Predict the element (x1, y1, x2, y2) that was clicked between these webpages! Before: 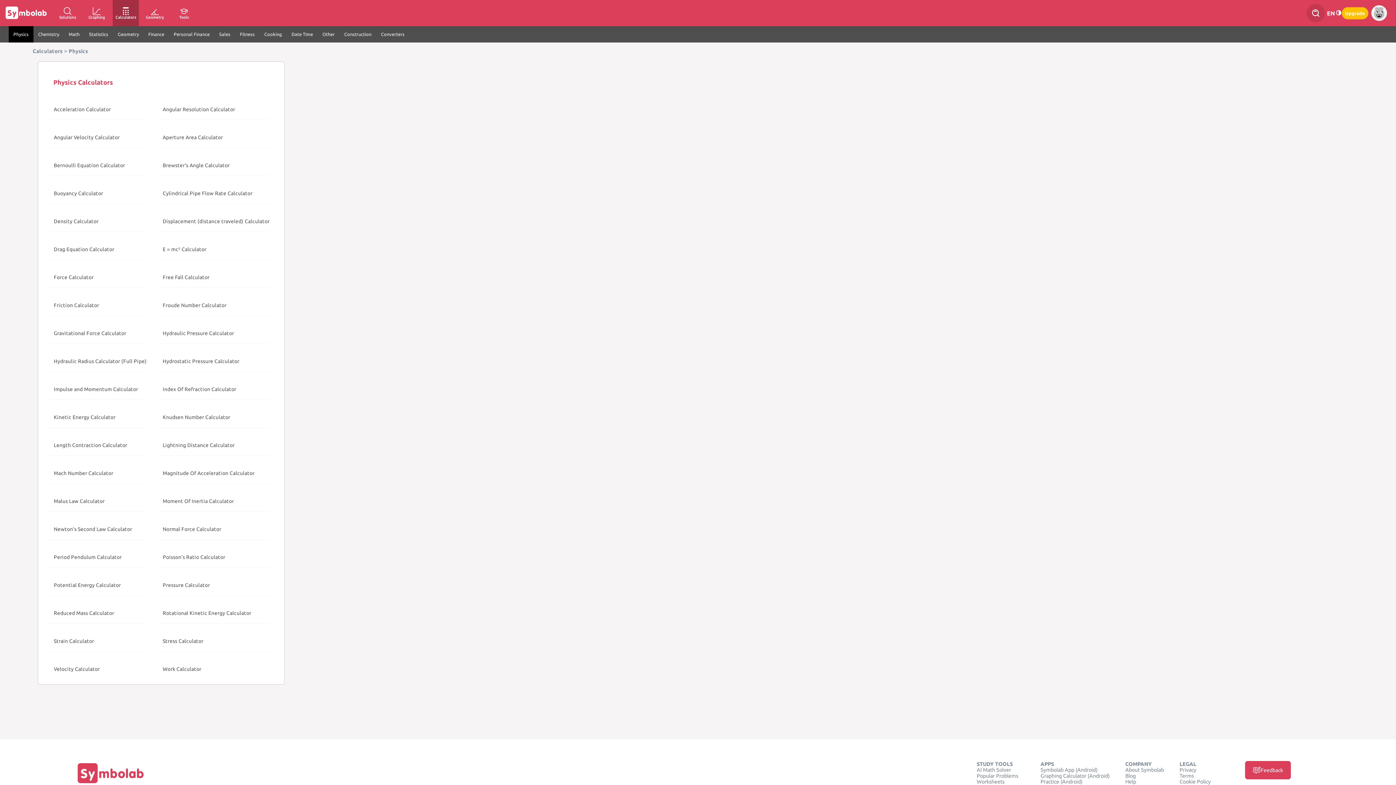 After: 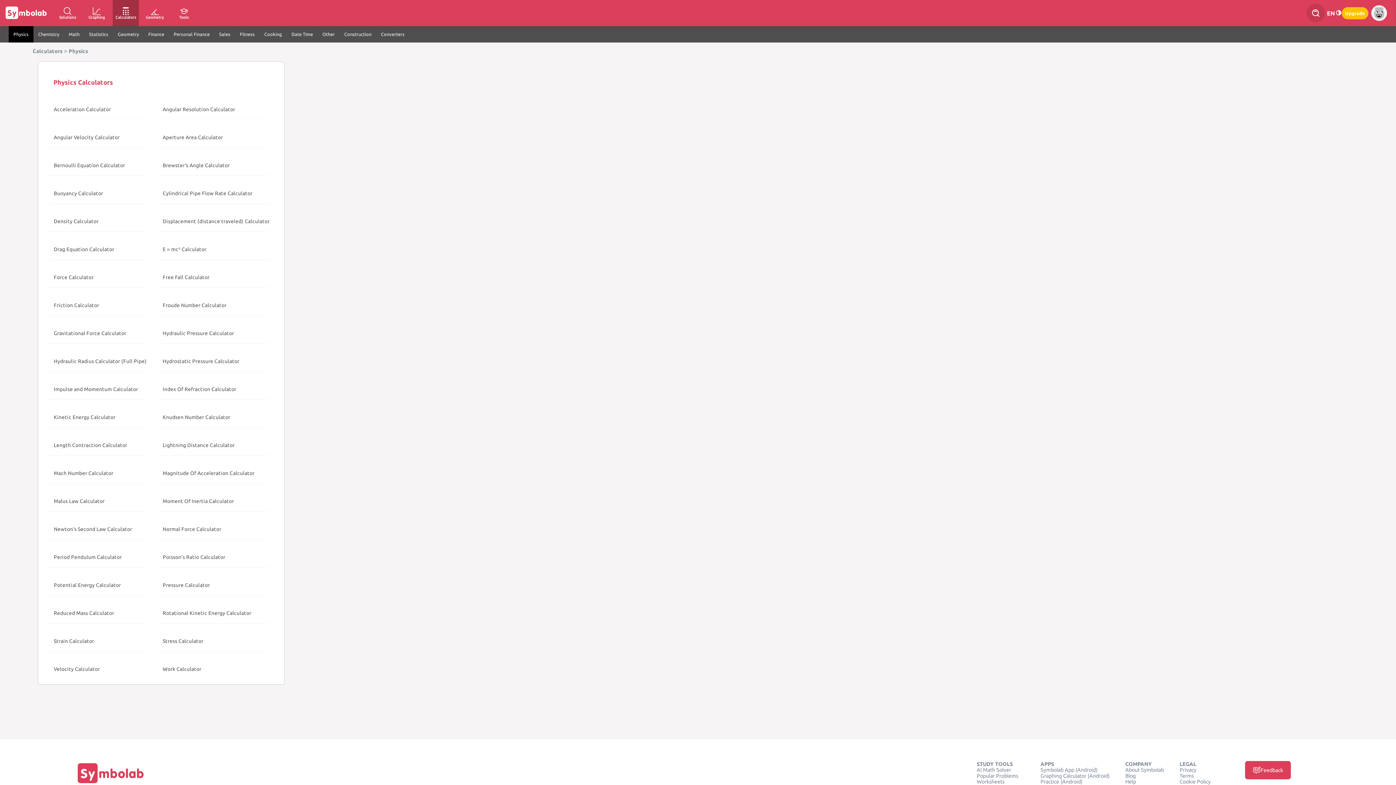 Action: bbox: (1245, 761, 1291, 779) label: Feedback